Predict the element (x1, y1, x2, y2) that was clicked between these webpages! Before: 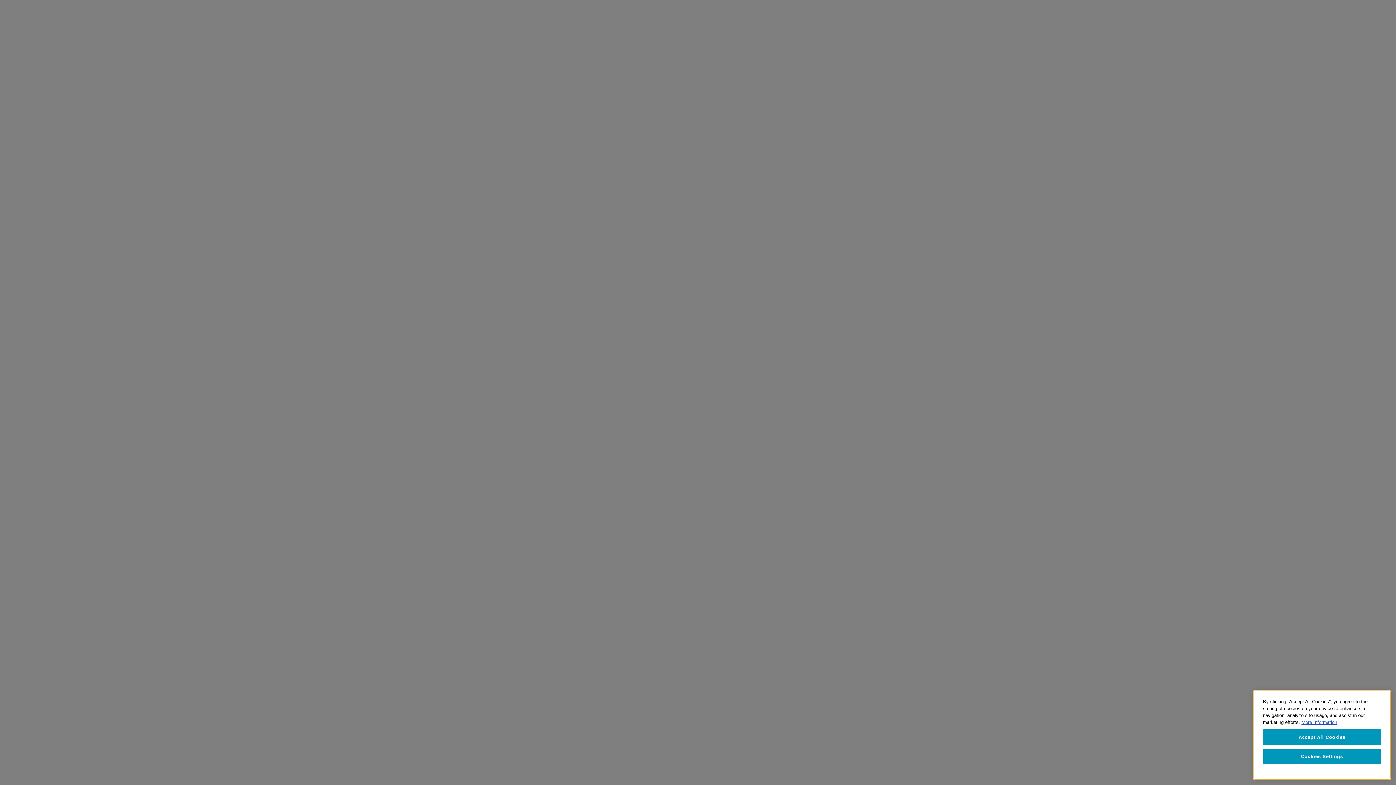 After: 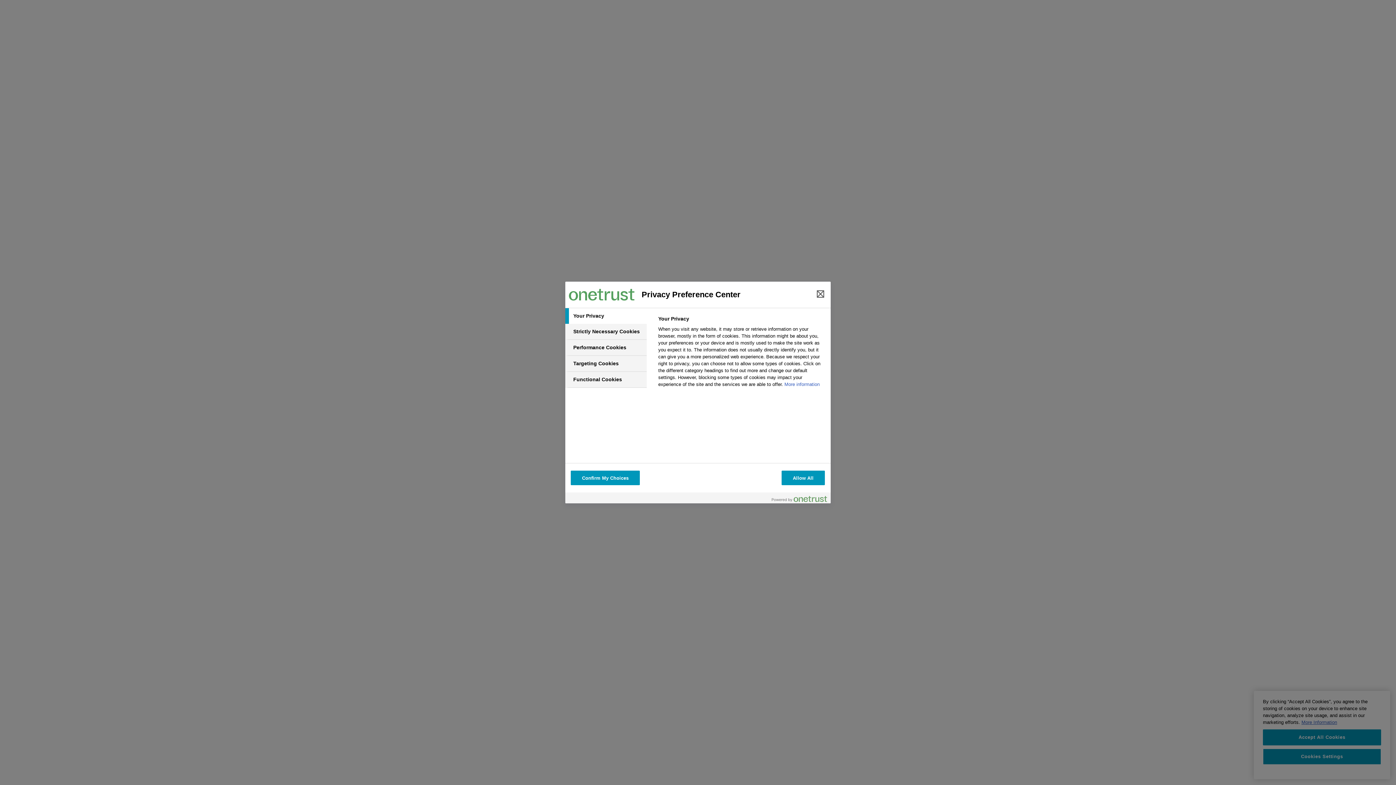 Action: label: Cookies Settings bbox: (1263, 754, 1381, 770)